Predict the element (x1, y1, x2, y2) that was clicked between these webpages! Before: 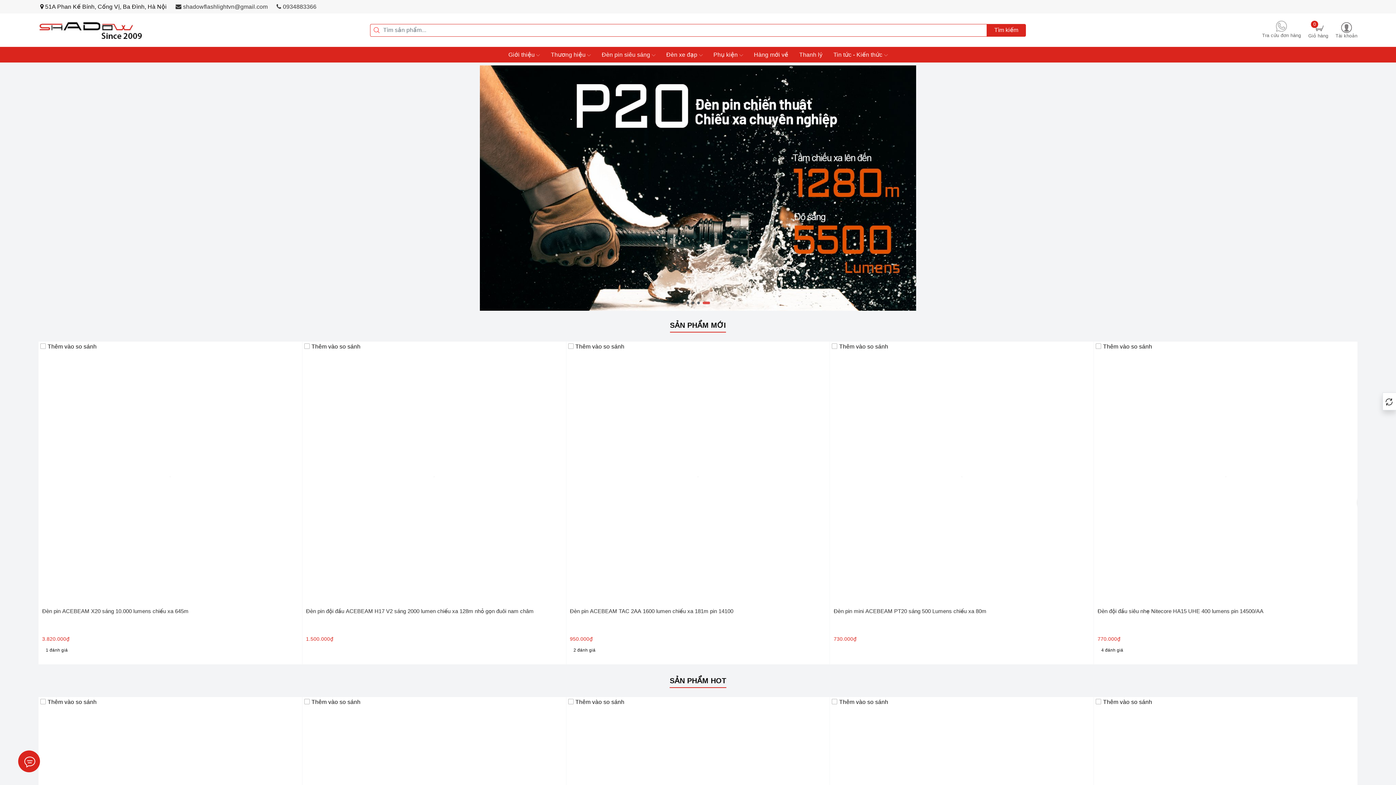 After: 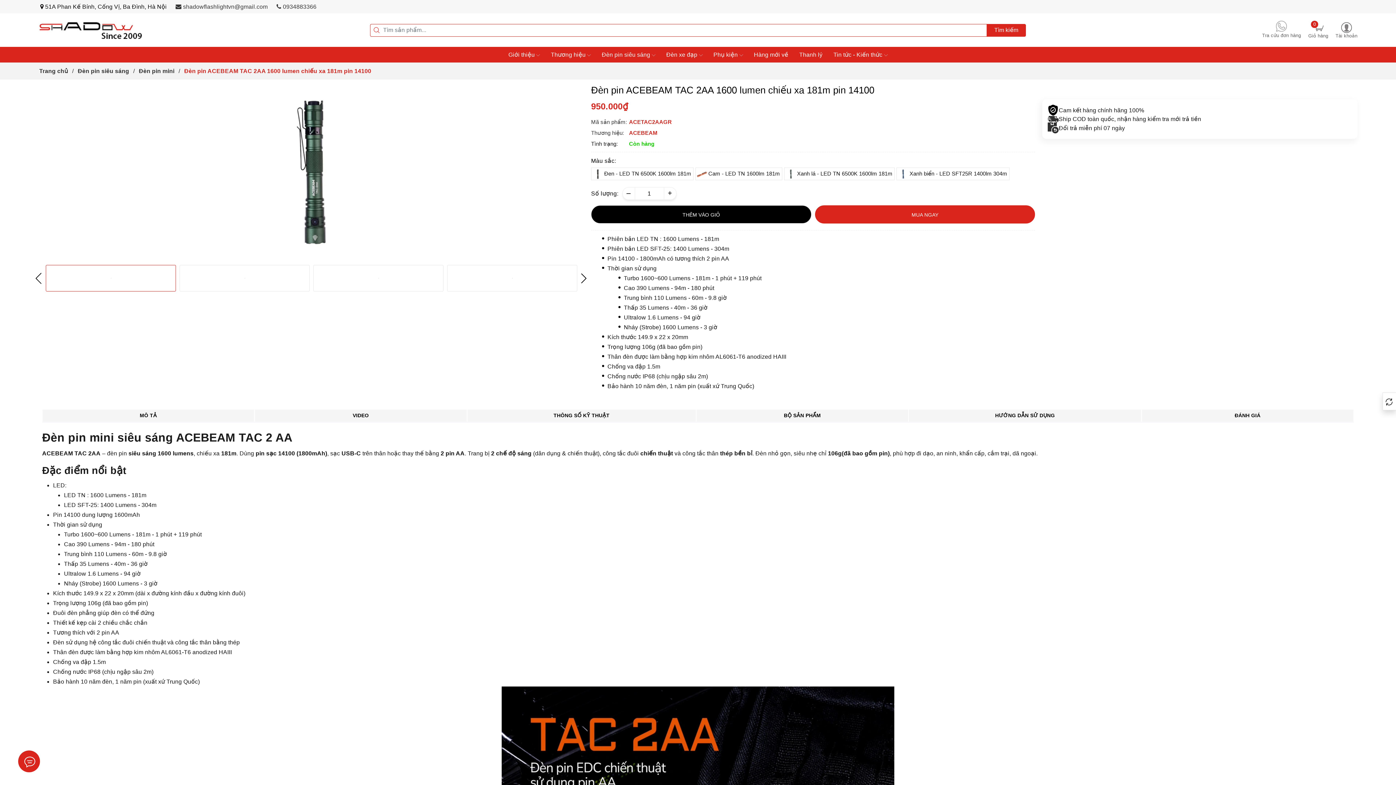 Action: bbox: (570, 608, 733, 614) label: Đèn pin ACEBEAM TAC 2AA 1600 lumen chiếu xa 181m pin 14100